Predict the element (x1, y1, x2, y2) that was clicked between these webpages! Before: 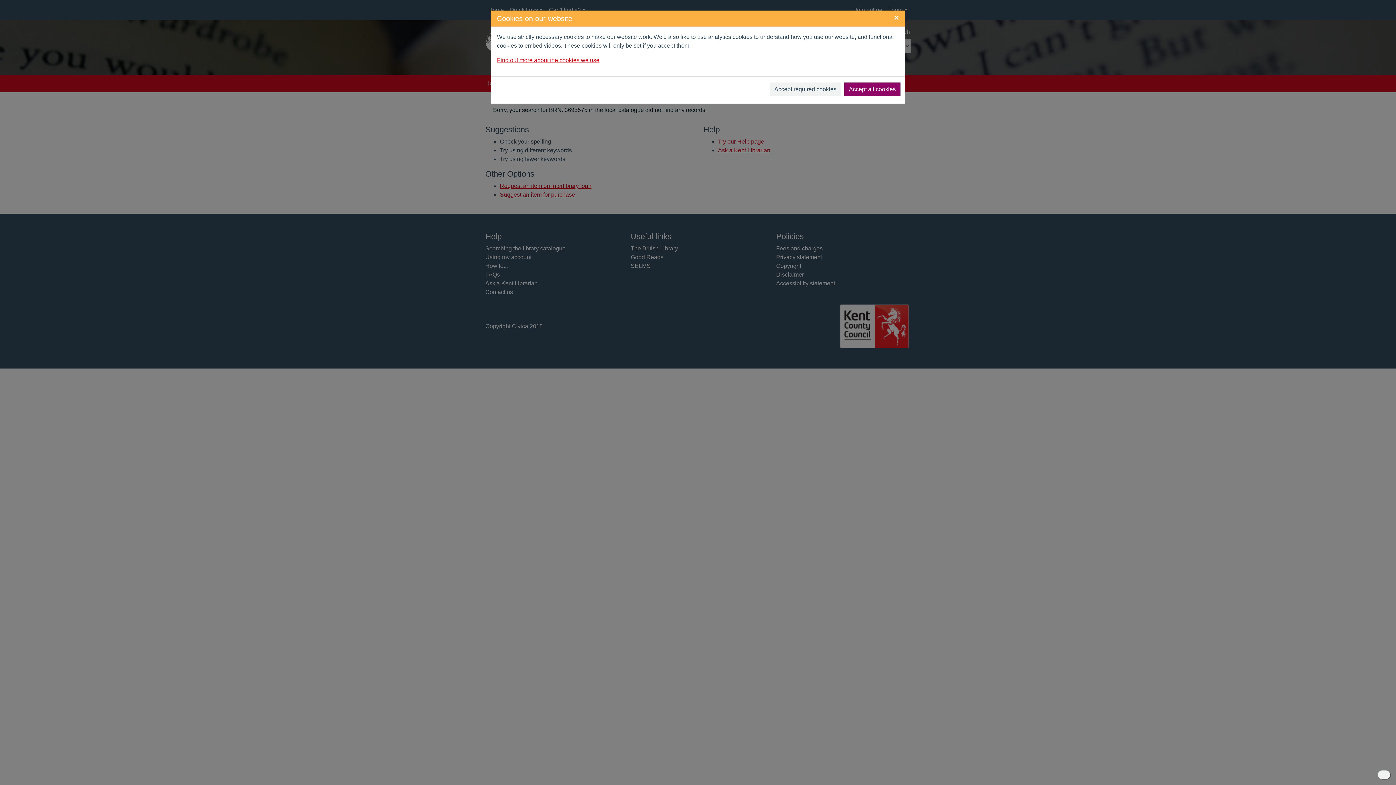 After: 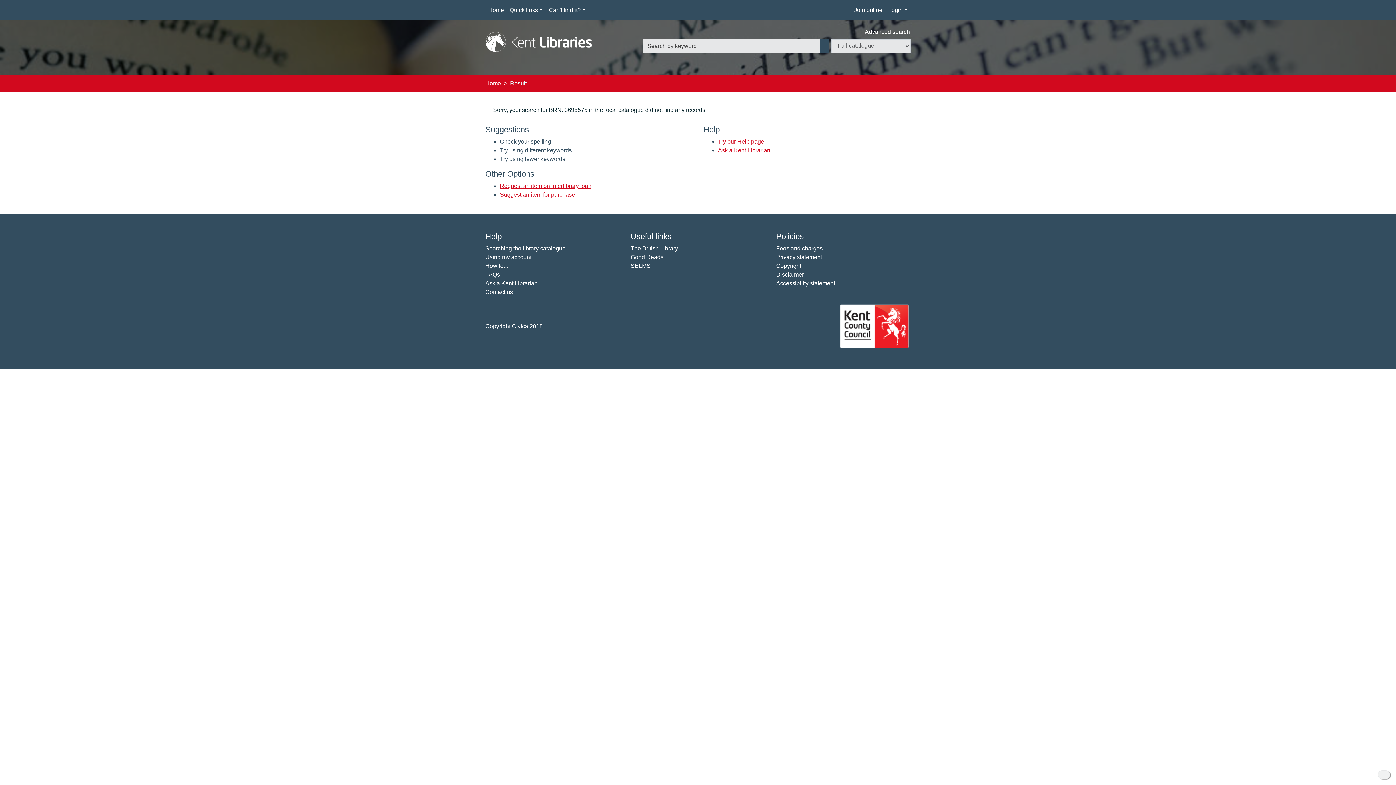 Action: label: Accept all cookies bbox: (844, 82, 900, 96)